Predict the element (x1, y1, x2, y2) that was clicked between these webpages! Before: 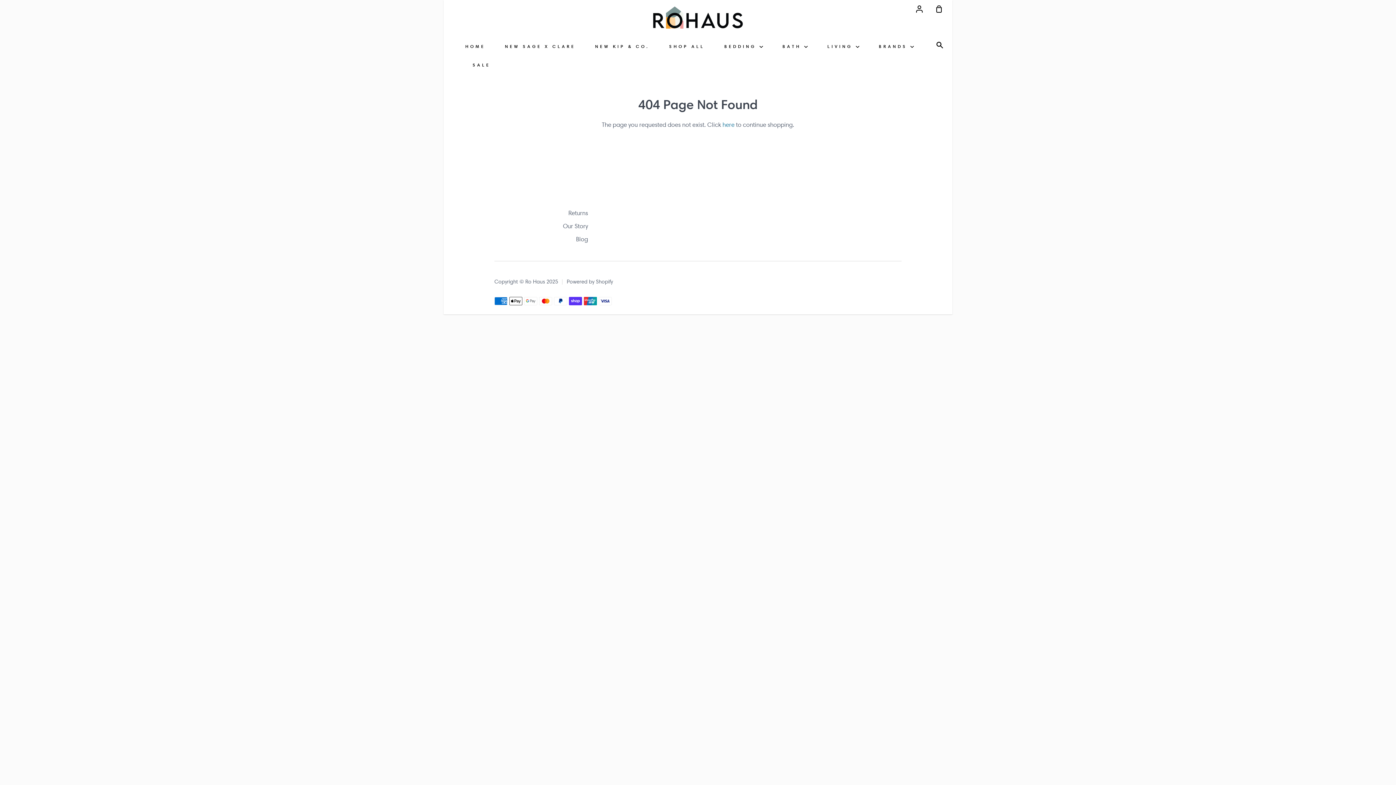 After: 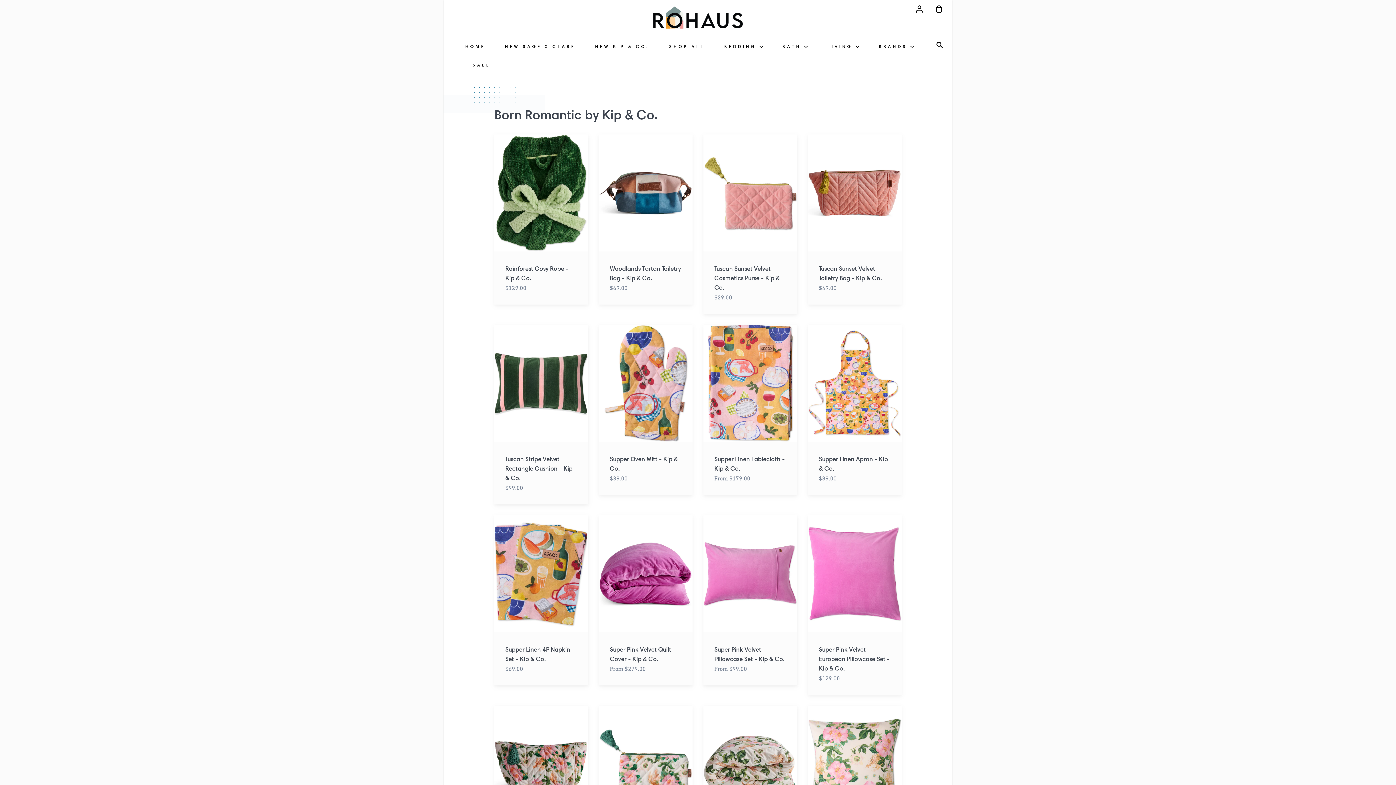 Action: bbox: (593, 38, 651, 54) label: NEW KIP & CO.